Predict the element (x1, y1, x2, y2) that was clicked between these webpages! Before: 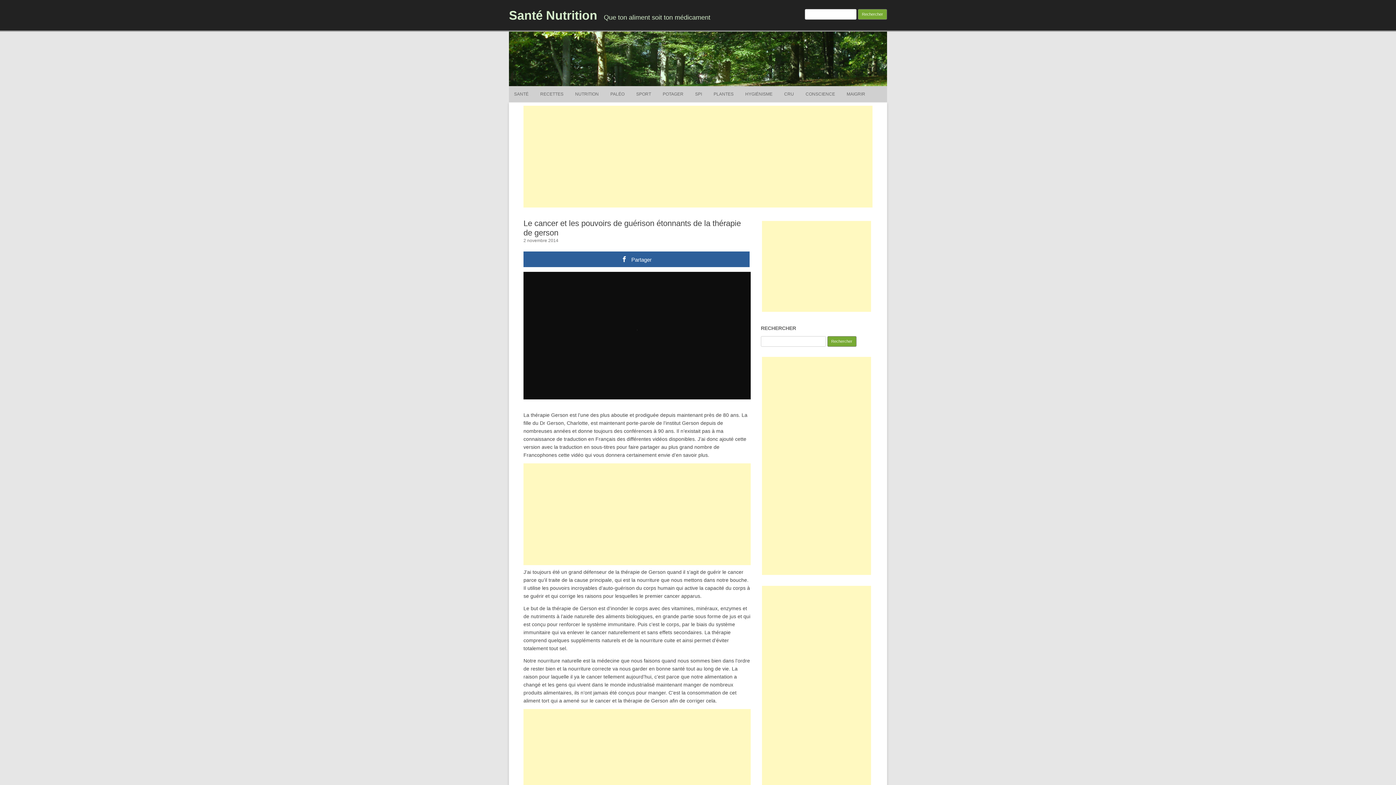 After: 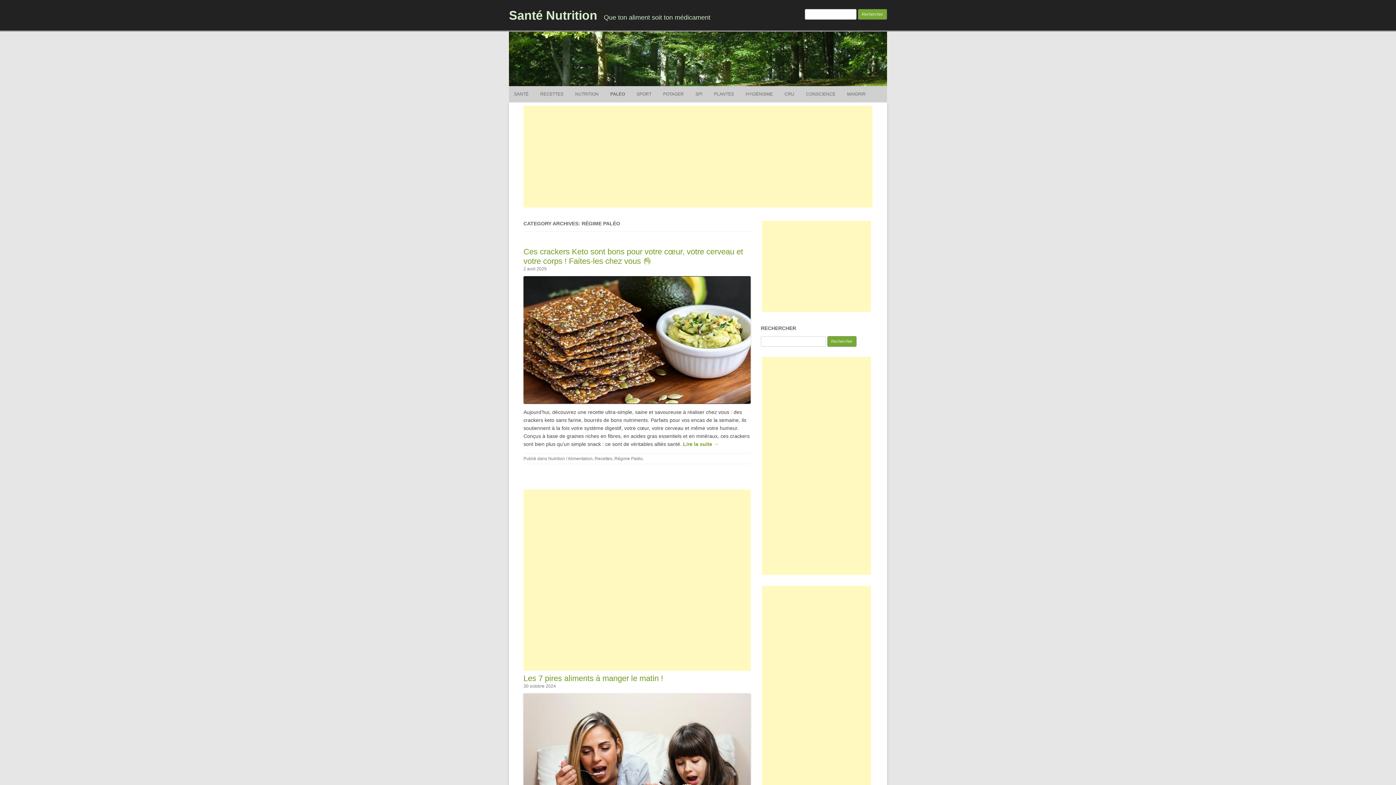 Action: bbox: (610, 86, 624, 102) label: PALÉO